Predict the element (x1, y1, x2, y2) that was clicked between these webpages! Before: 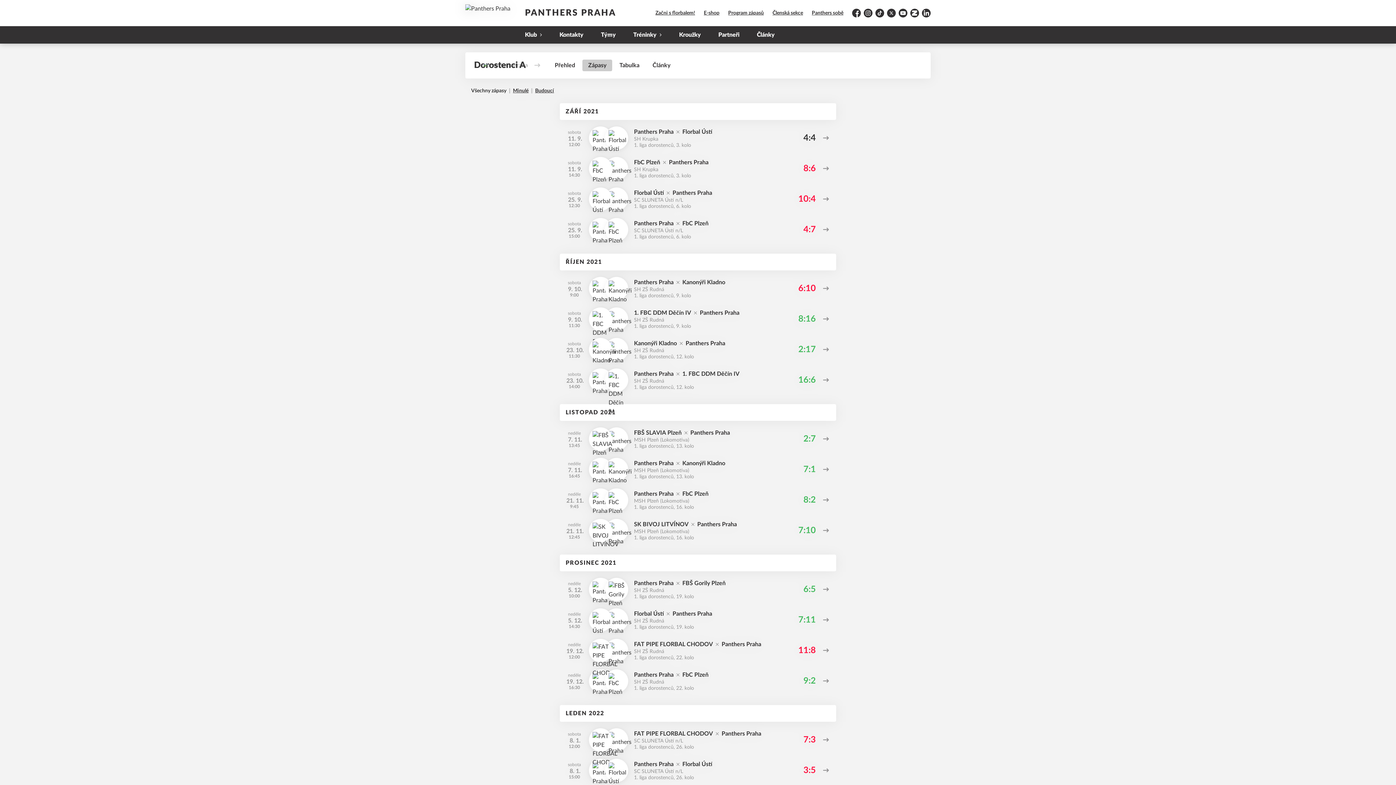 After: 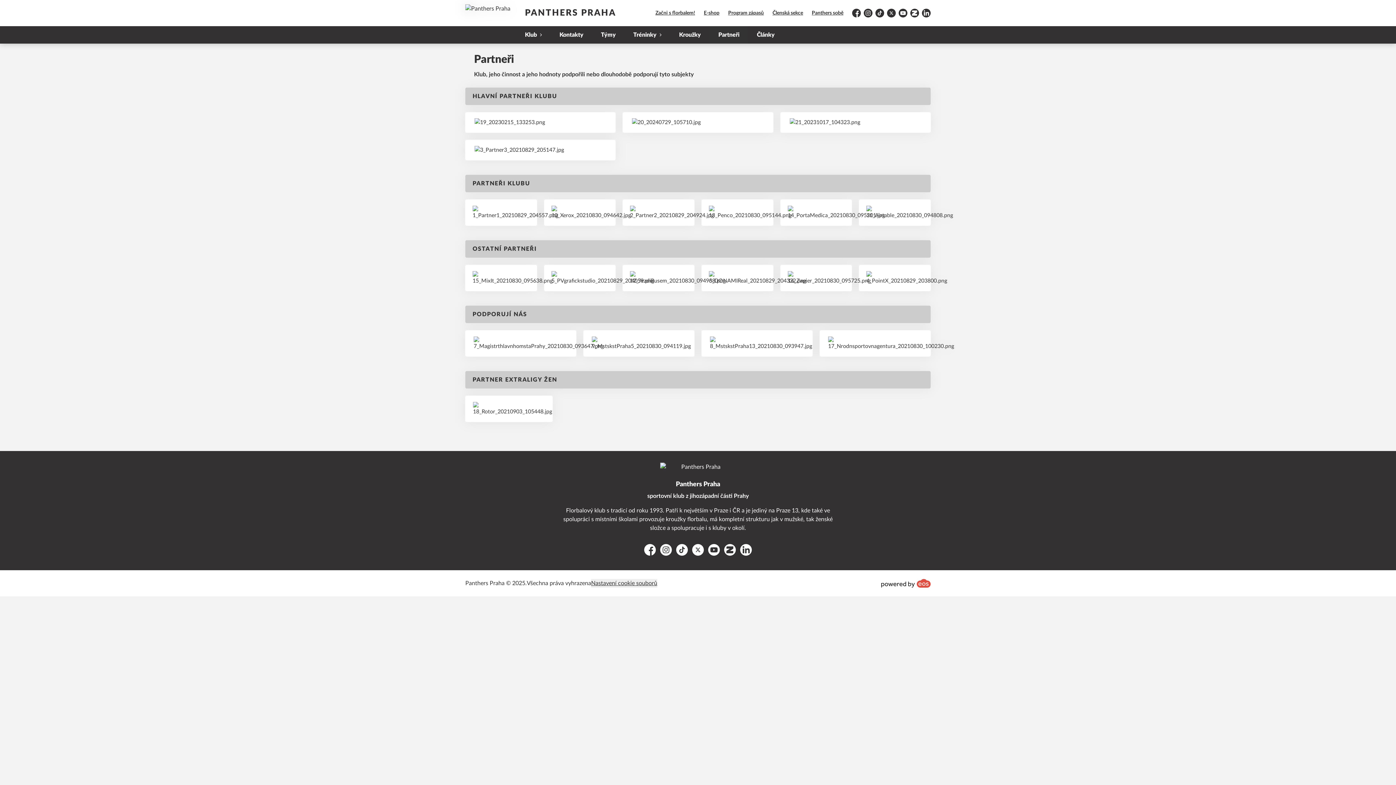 Action: label: Partneři bbox: (709, 26, 748, 43)